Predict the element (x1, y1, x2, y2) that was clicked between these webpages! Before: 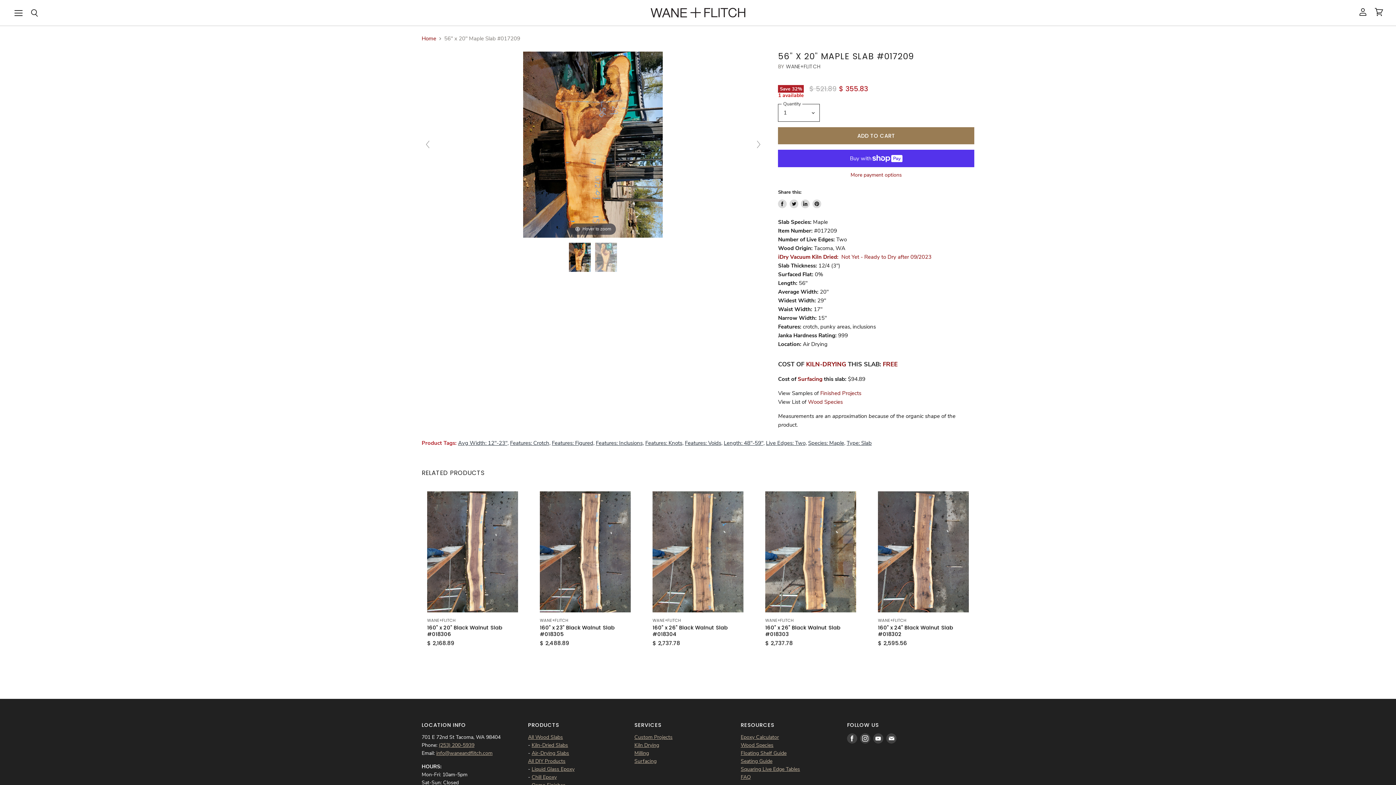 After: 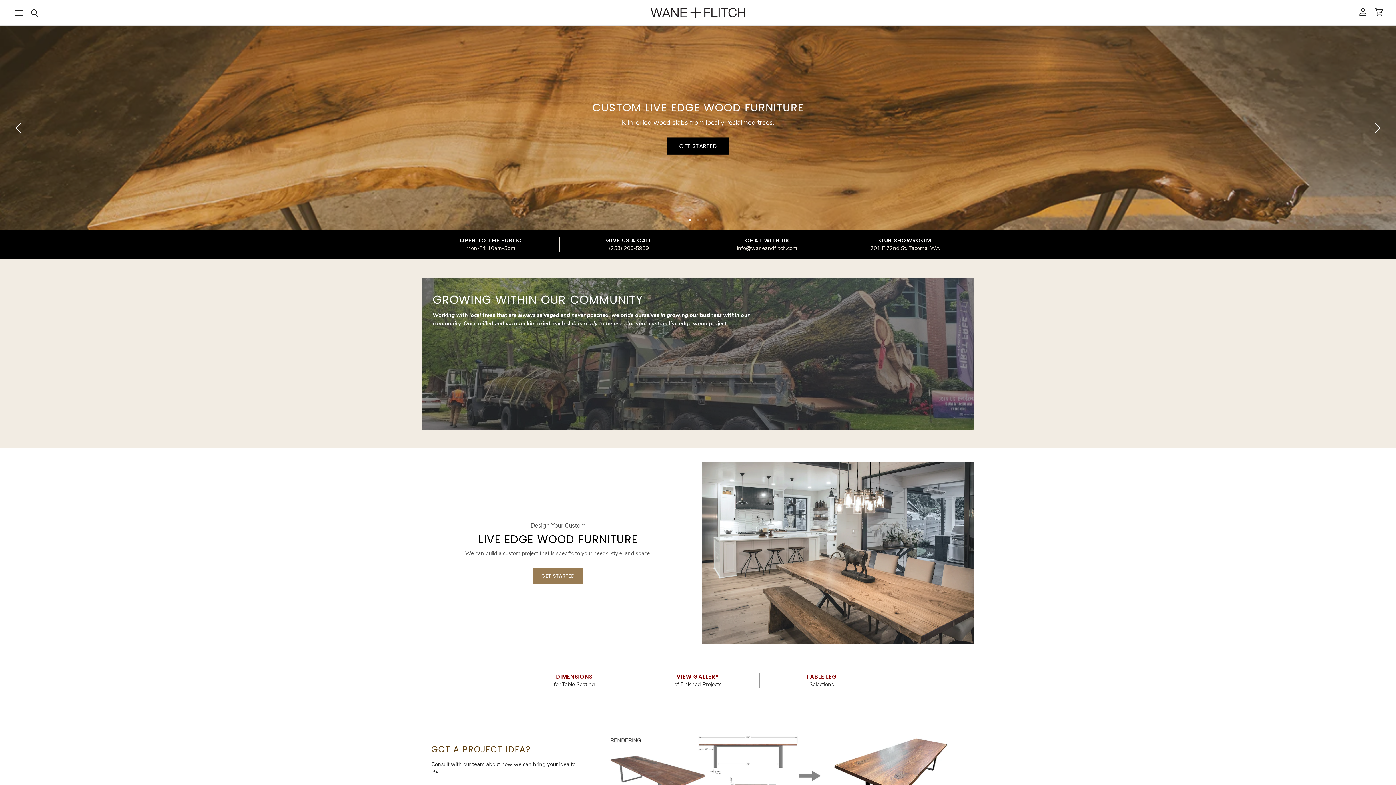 Action: bbox: (645, 3, 750, 21)